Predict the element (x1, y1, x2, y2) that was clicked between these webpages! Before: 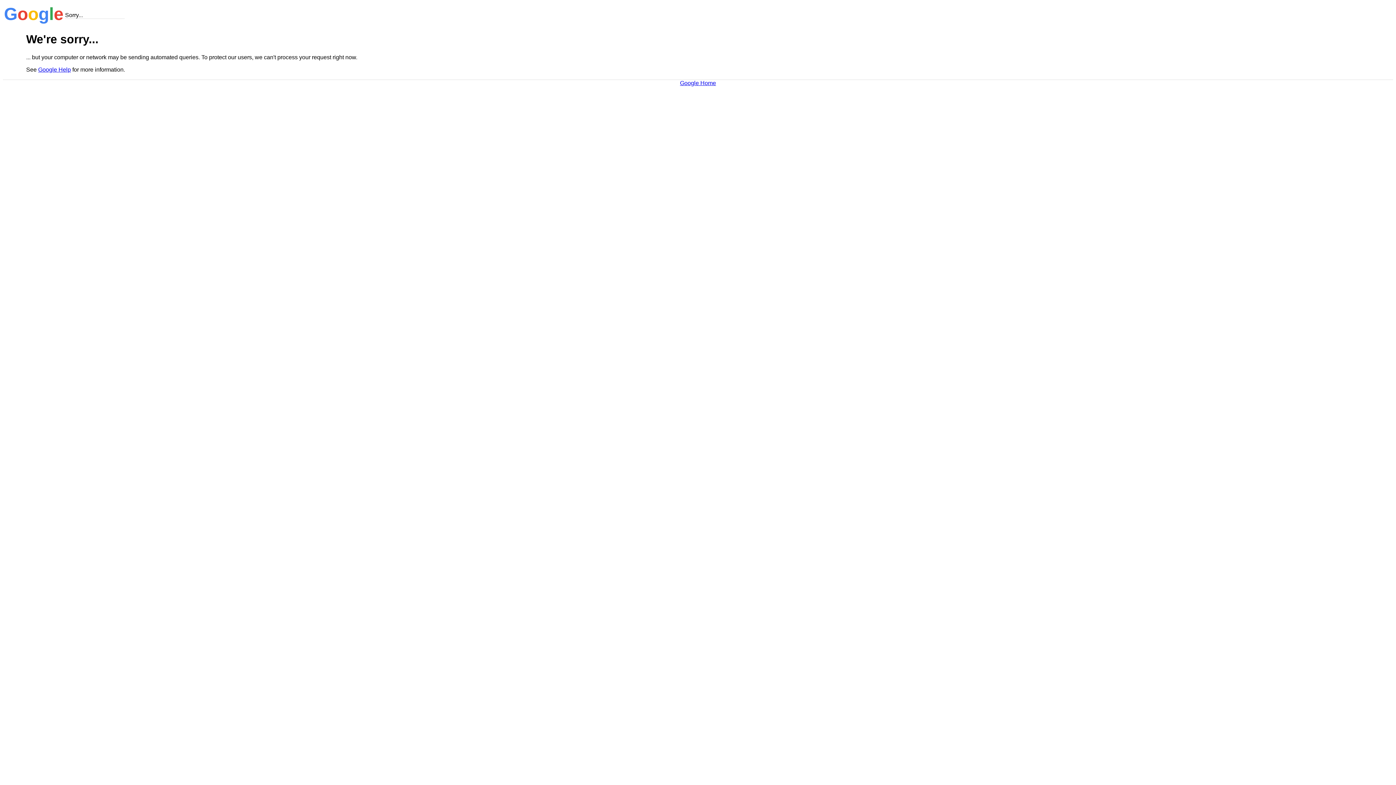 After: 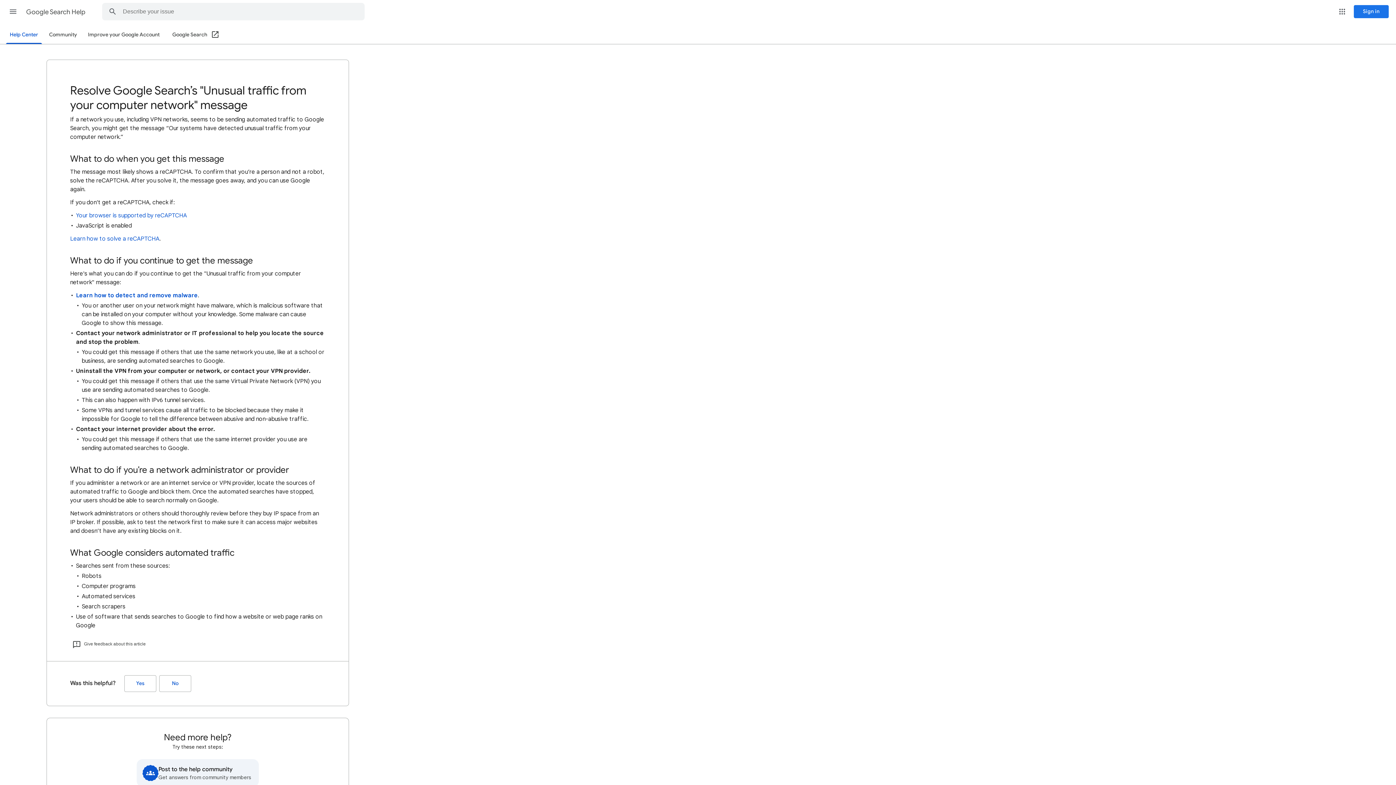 Action: bbox: (38, 66, 70, 72) label: Google Help